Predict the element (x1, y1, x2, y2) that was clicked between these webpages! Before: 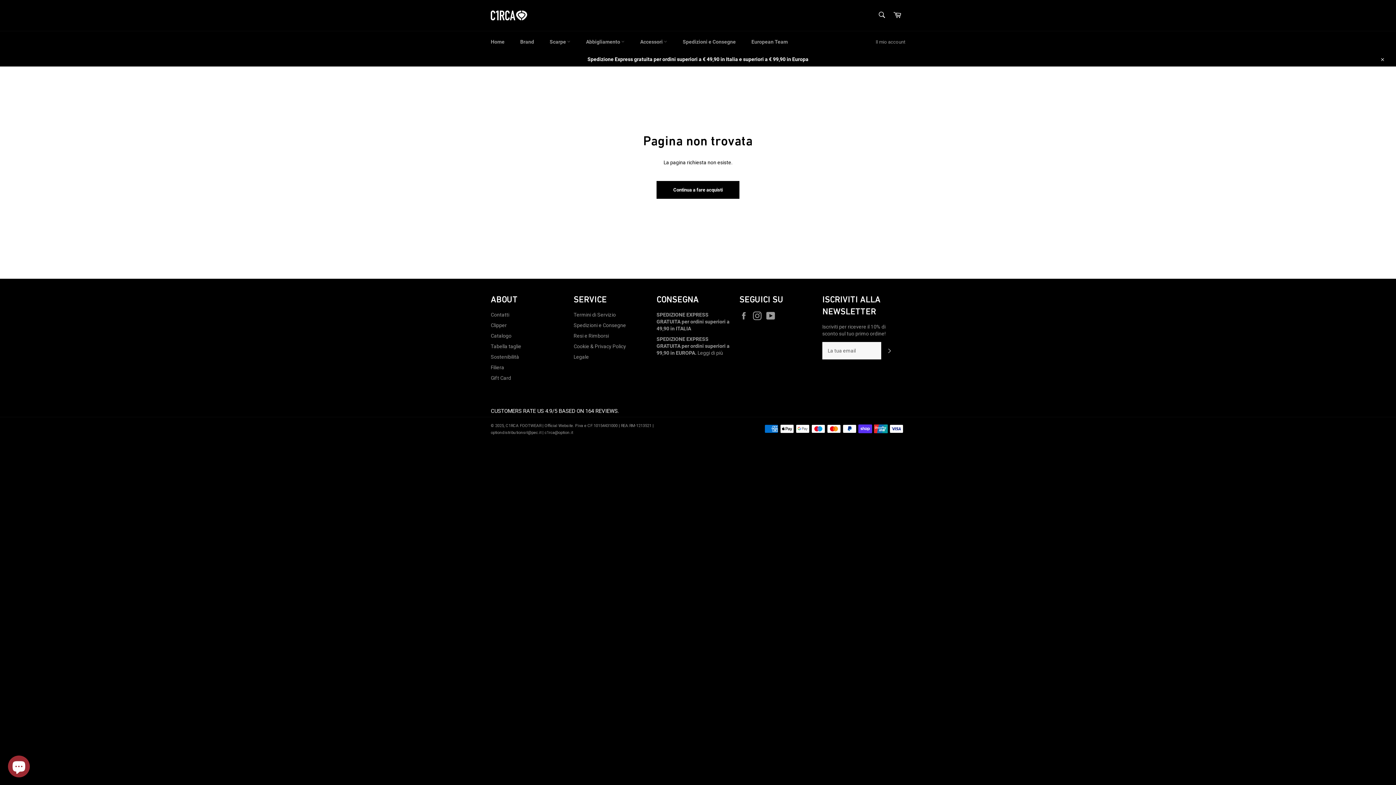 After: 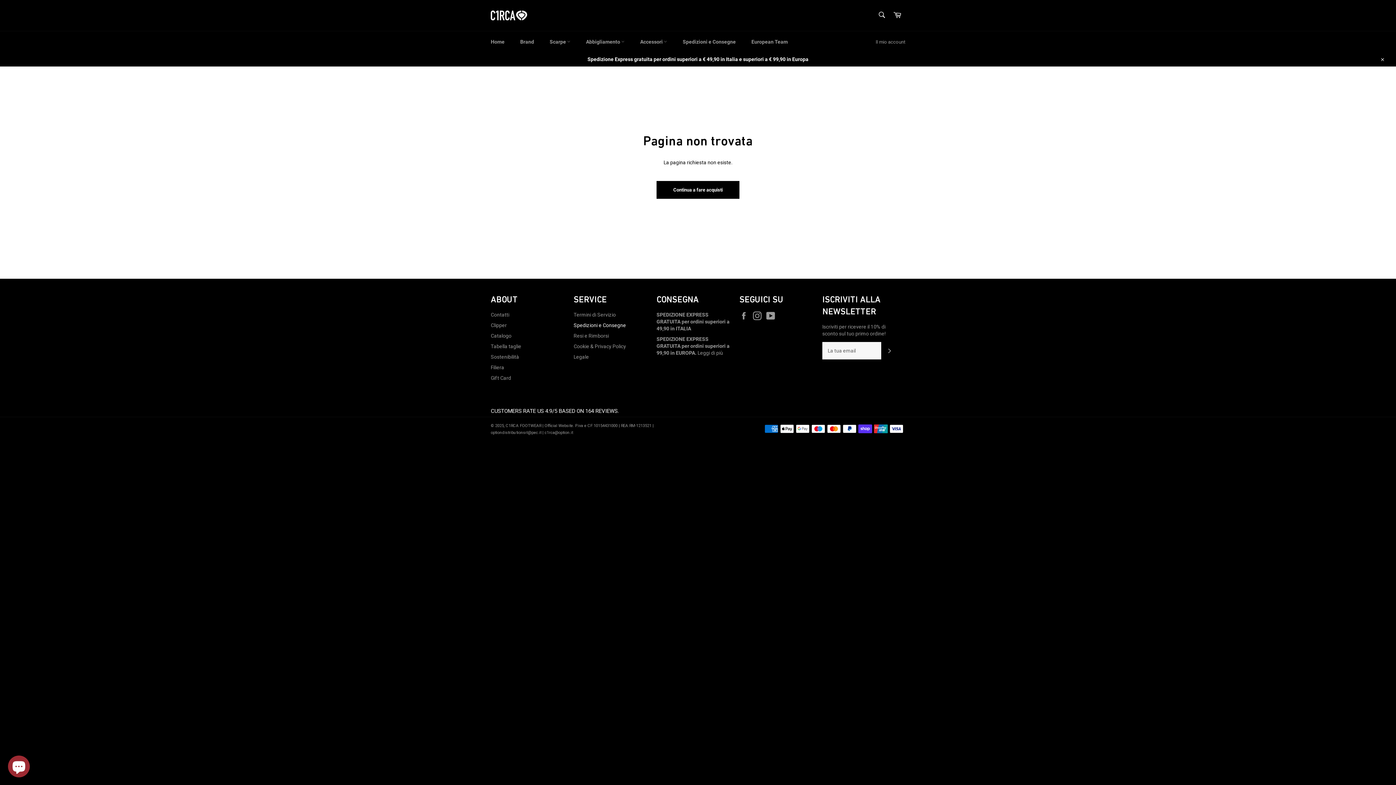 Action: label: Spedizioni e Consegne bbox: (573, 322, 626, 328)